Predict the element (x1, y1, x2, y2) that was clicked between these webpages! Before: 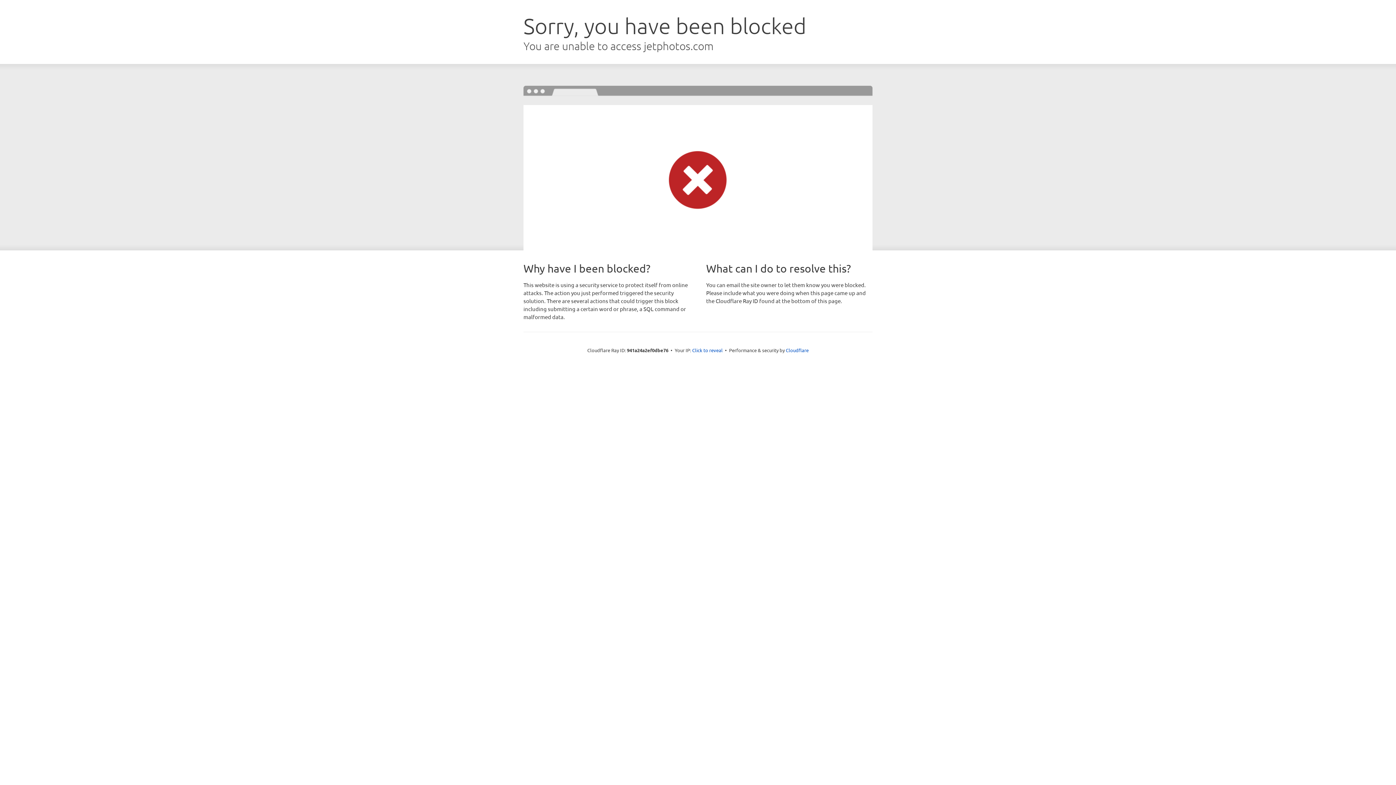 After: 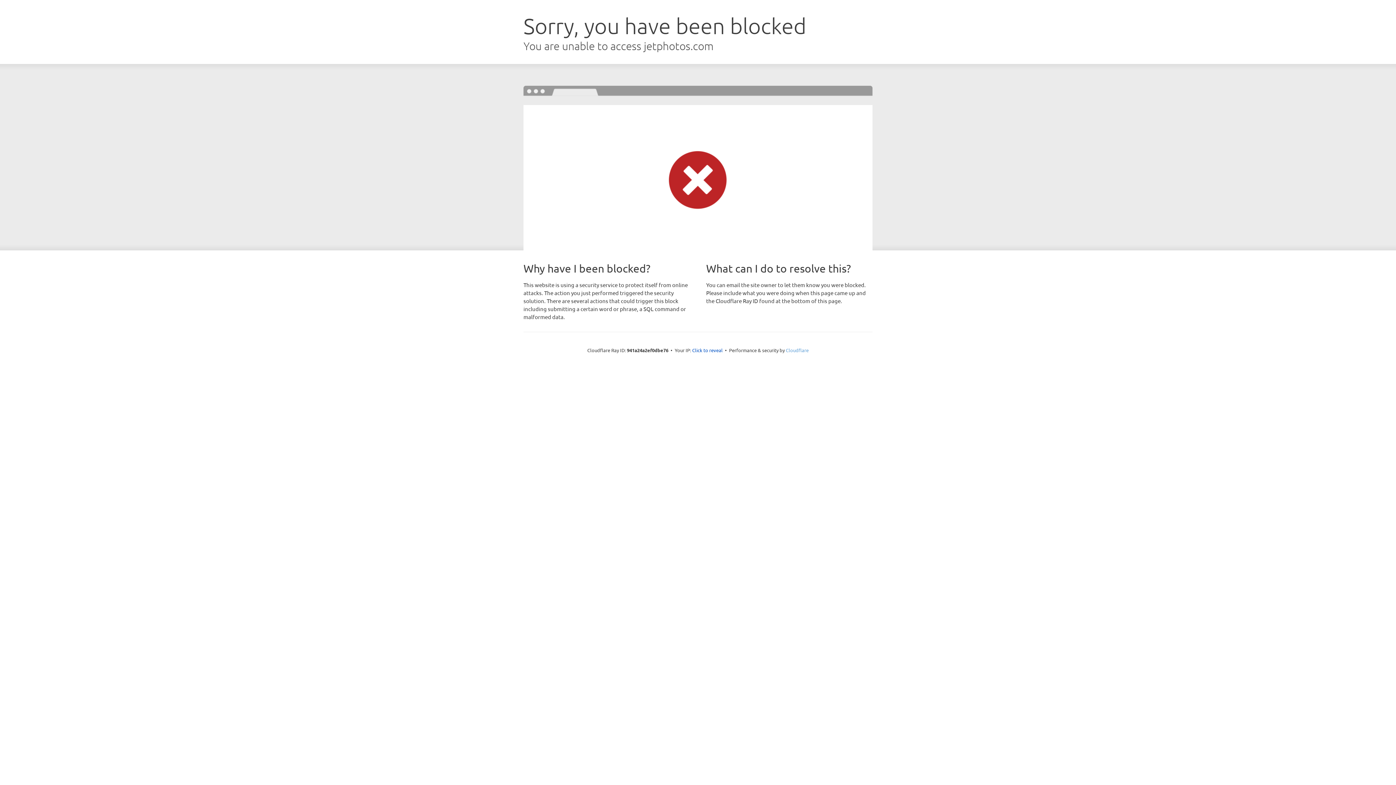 Action: label: Cloudflare bbox: (786, 347, 808, 353)